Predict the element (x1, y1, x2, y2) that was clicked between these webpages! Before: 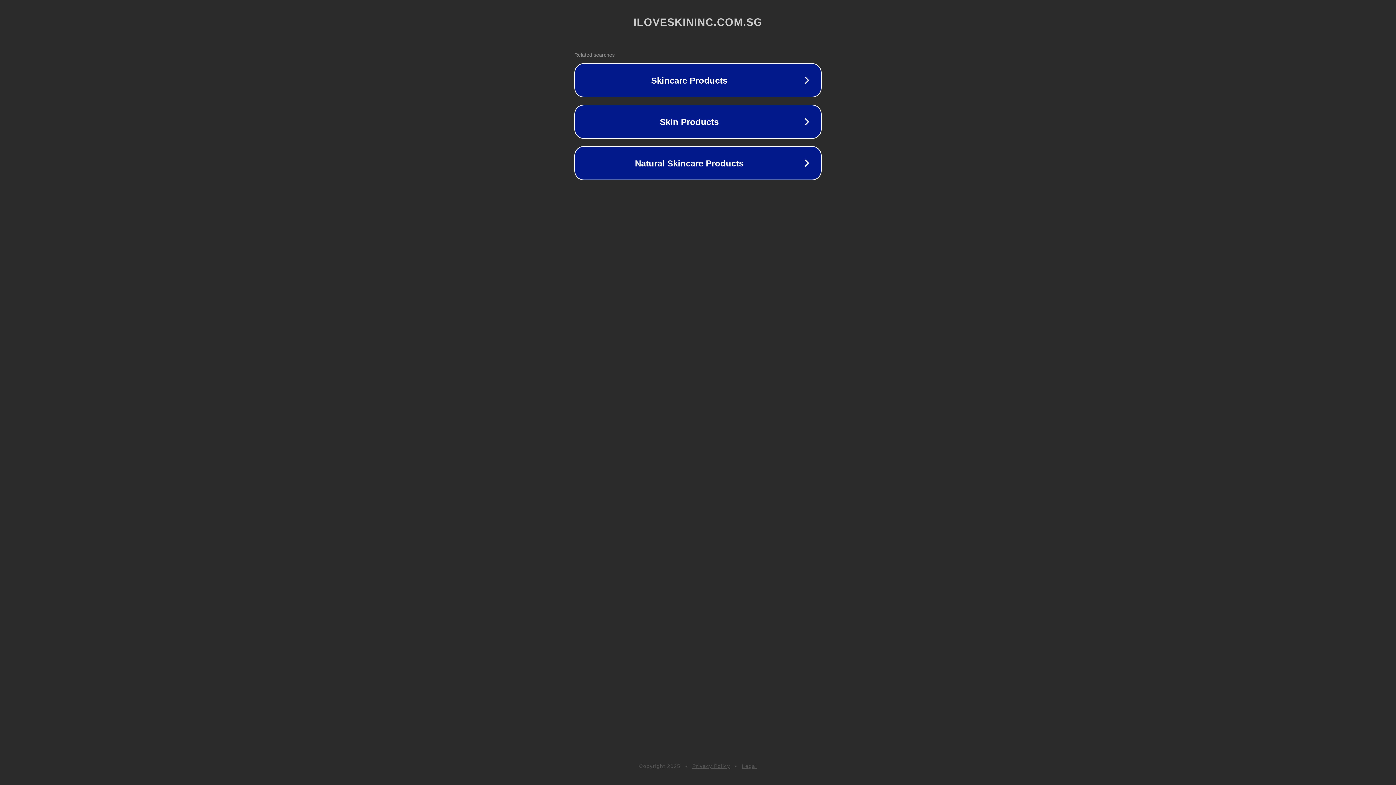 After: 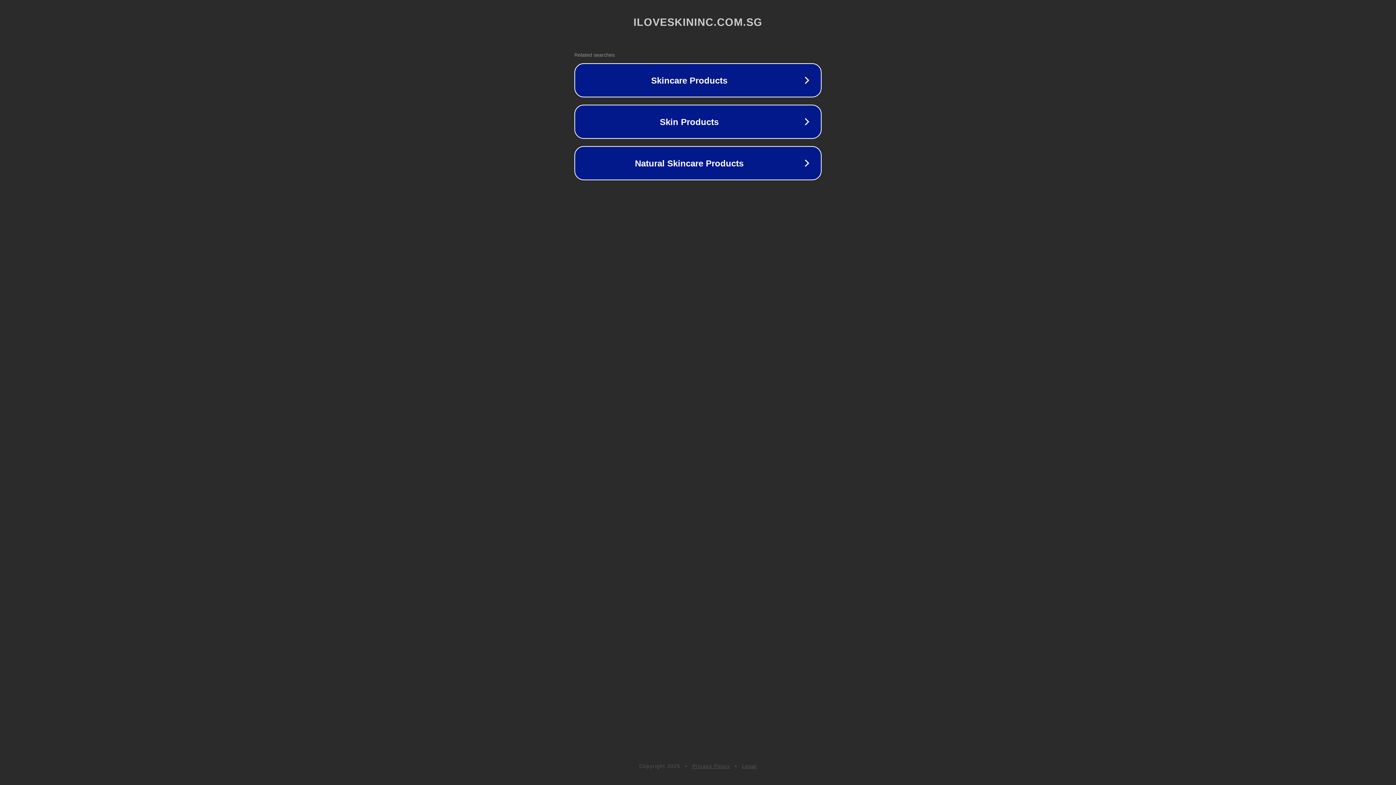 Action: label: Legal bbox: (742, 763, 757, 769)